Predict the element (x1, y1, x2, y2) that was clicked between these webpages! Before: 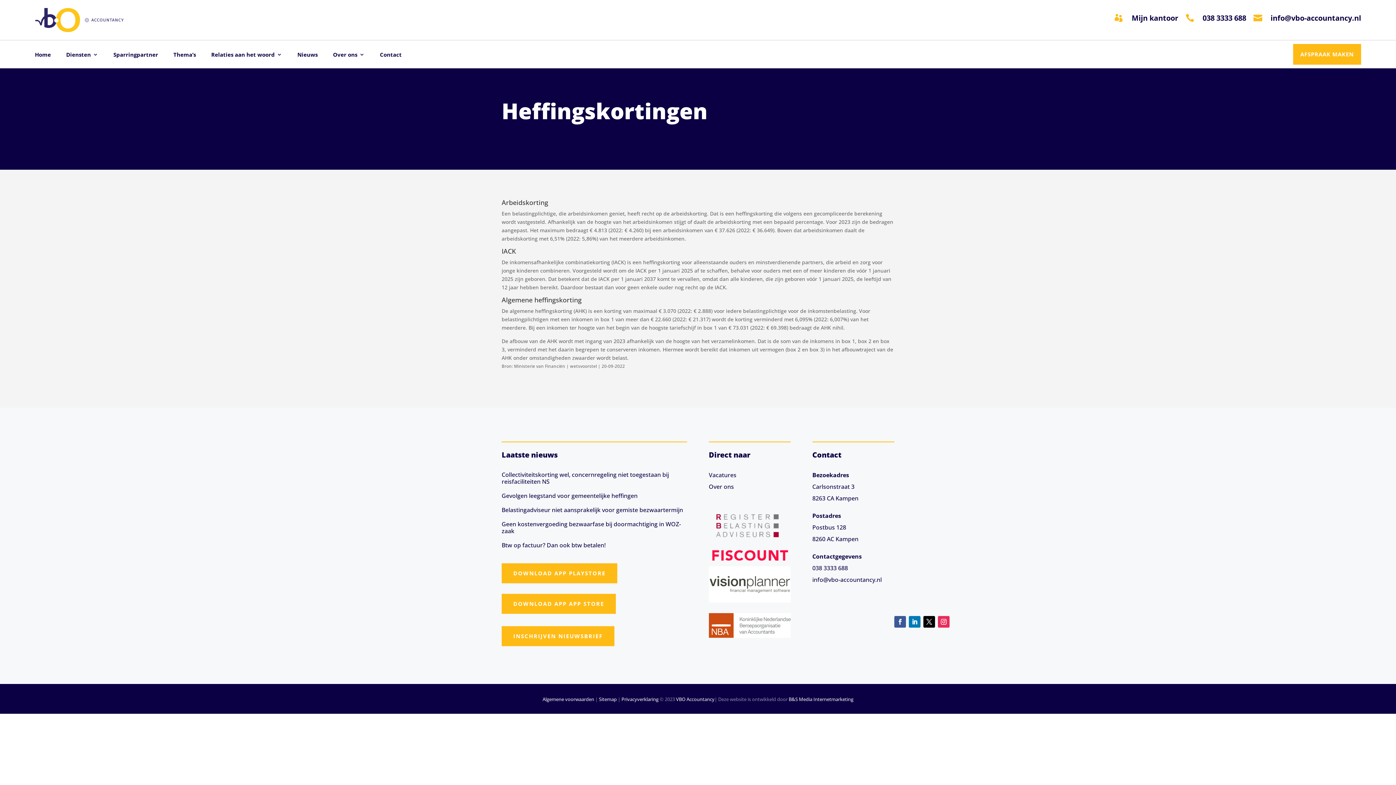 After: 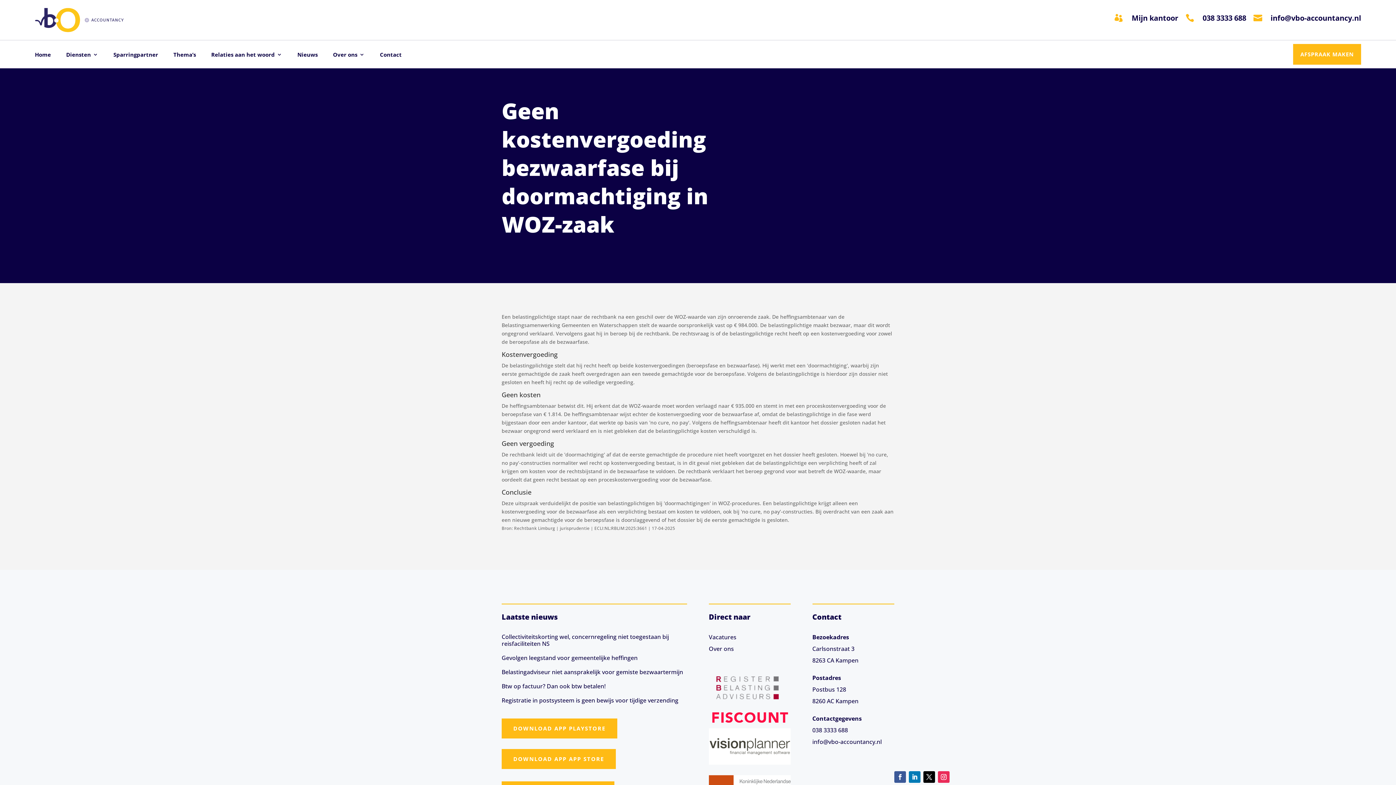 Action: label: Geen kostenvergoeding bezwaarfase bij doormachtiging in WOZ-zaak bbox: (501, 520, 681, 535)